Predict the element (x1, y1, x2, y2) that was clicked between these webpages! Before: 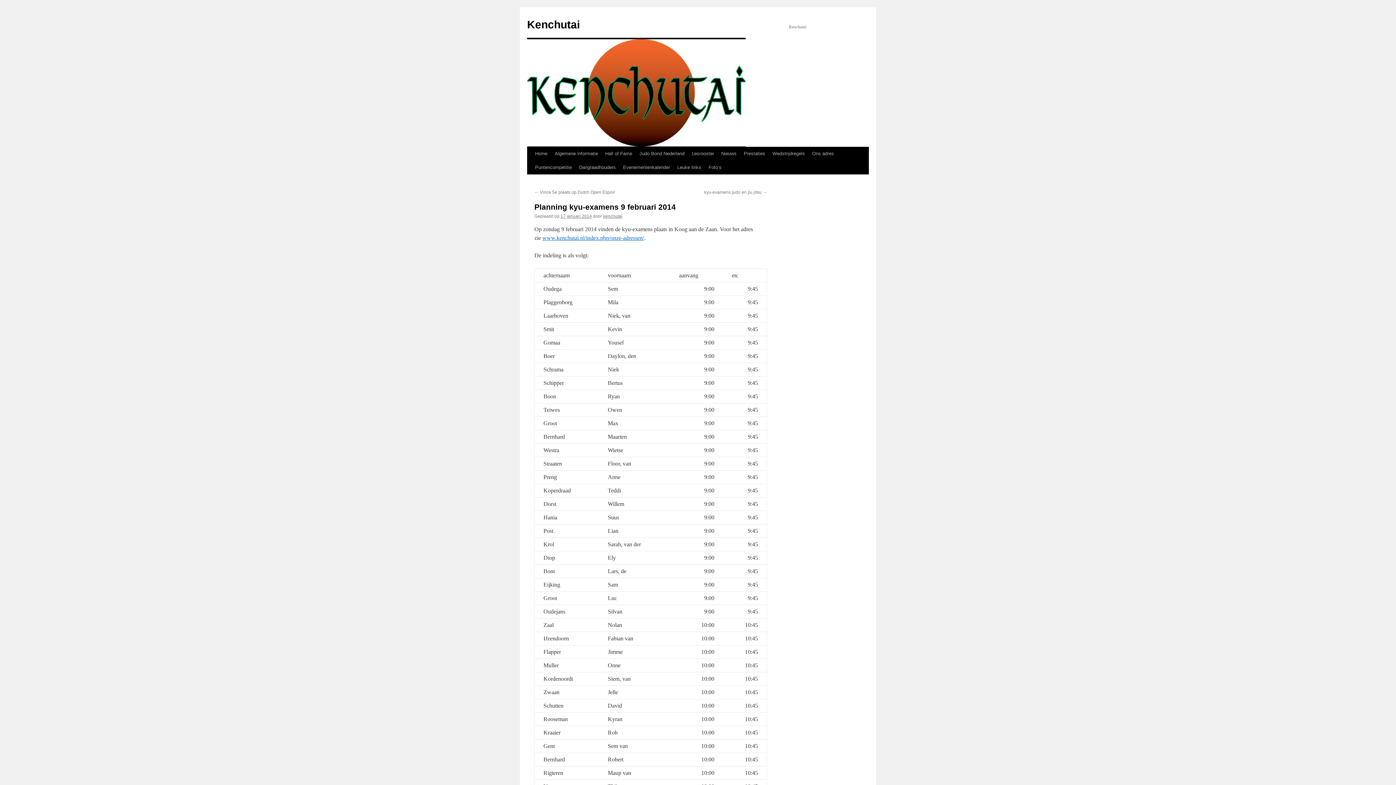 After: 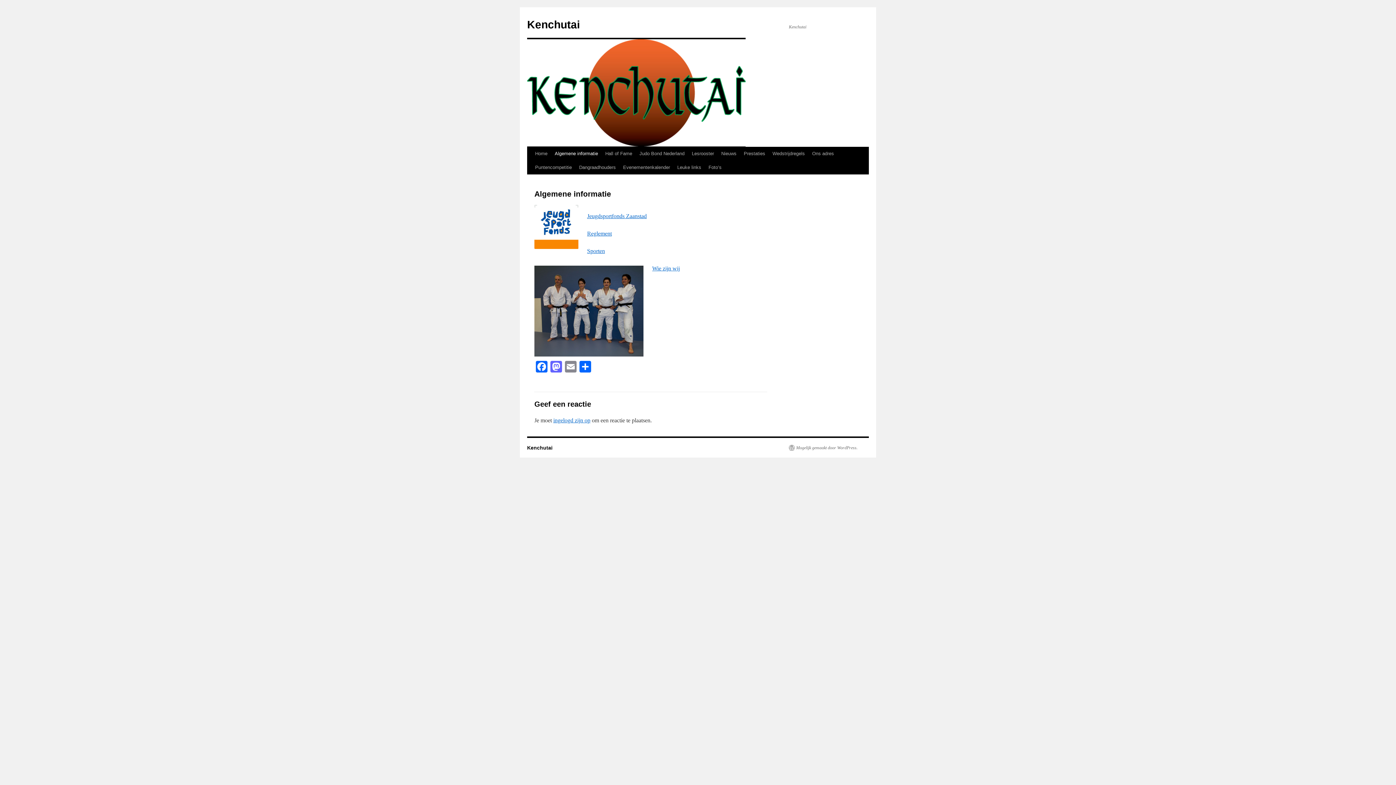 Action: bbox: (551, 146, 601, 160) label: Algemene informatie